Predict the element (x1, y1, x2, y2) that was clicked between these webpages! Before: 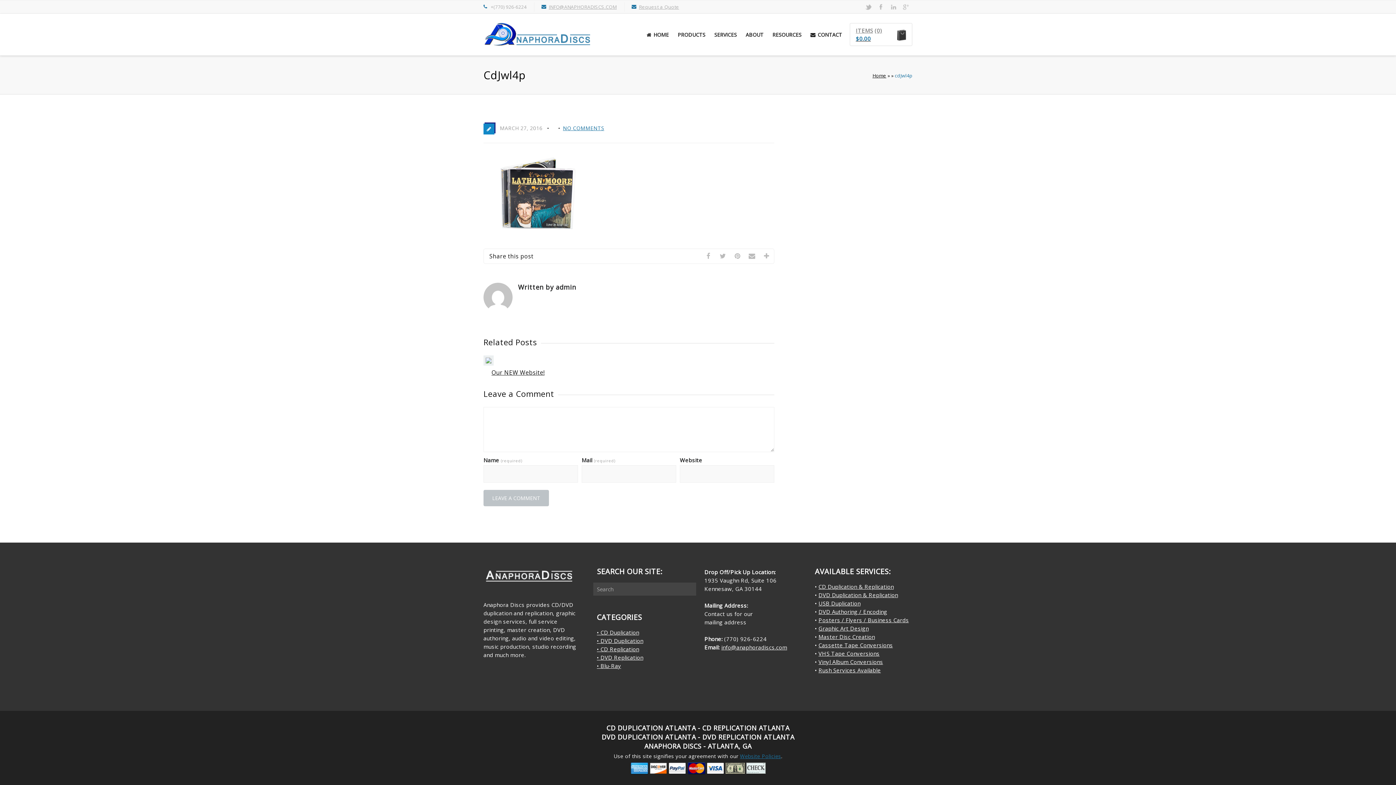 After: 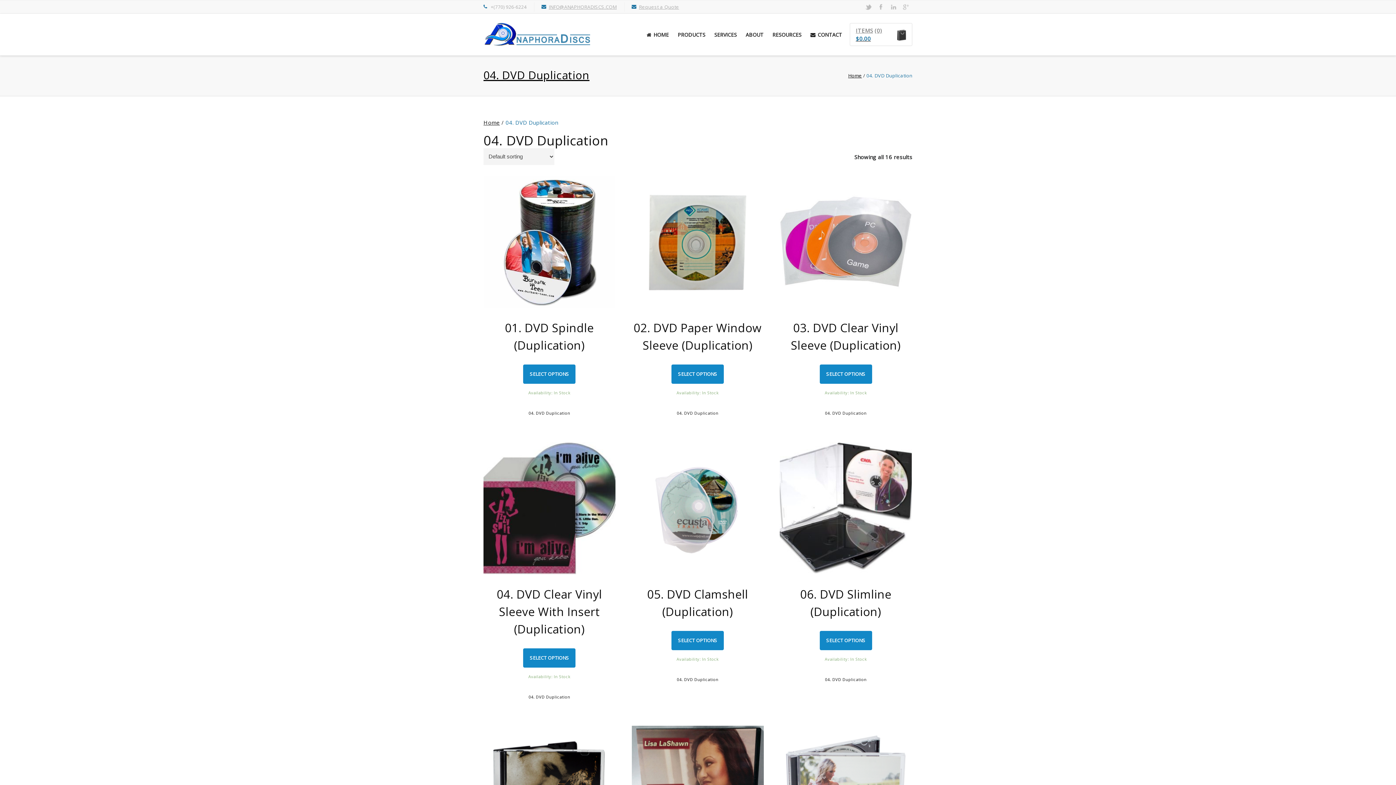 Action: bbox: (818, 591, 898, 598) label: DVD Duplication & Replication